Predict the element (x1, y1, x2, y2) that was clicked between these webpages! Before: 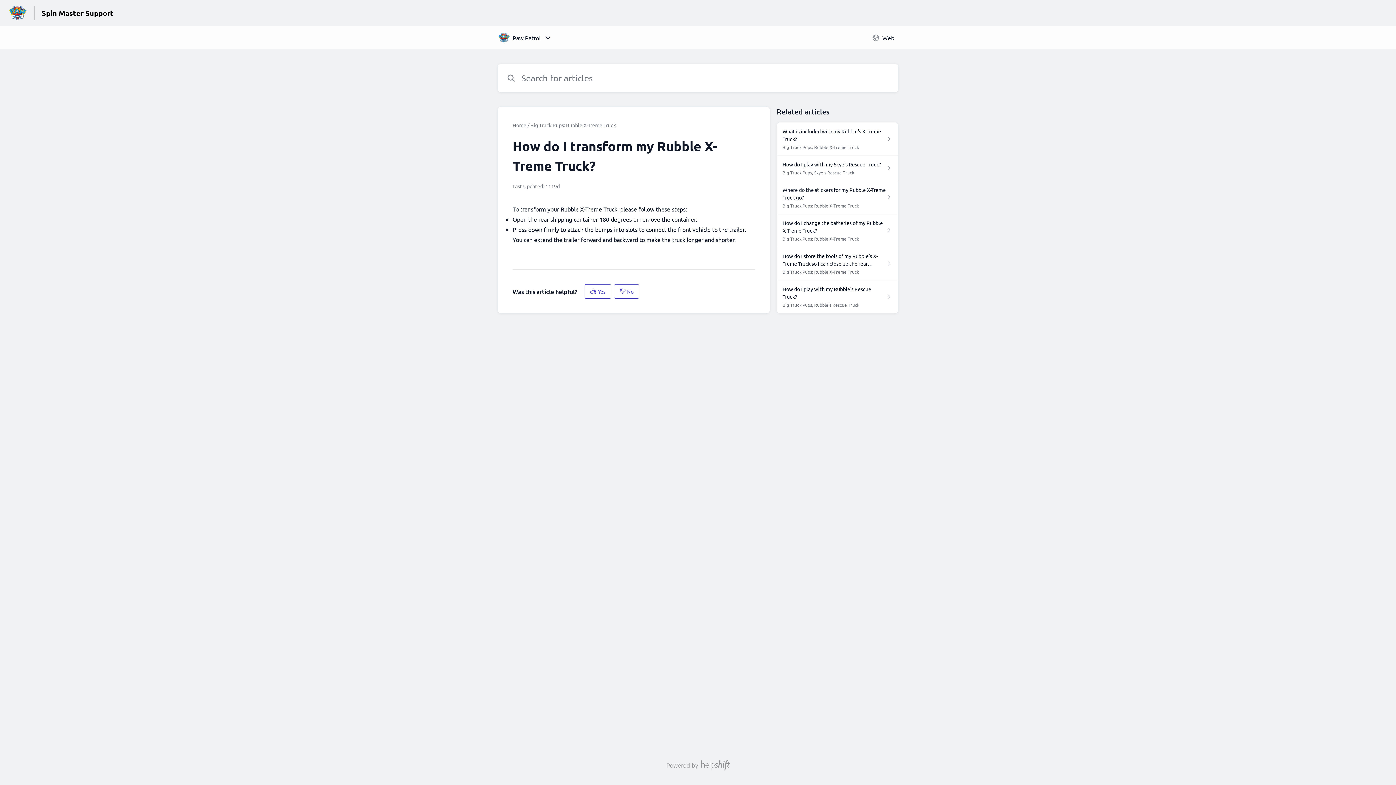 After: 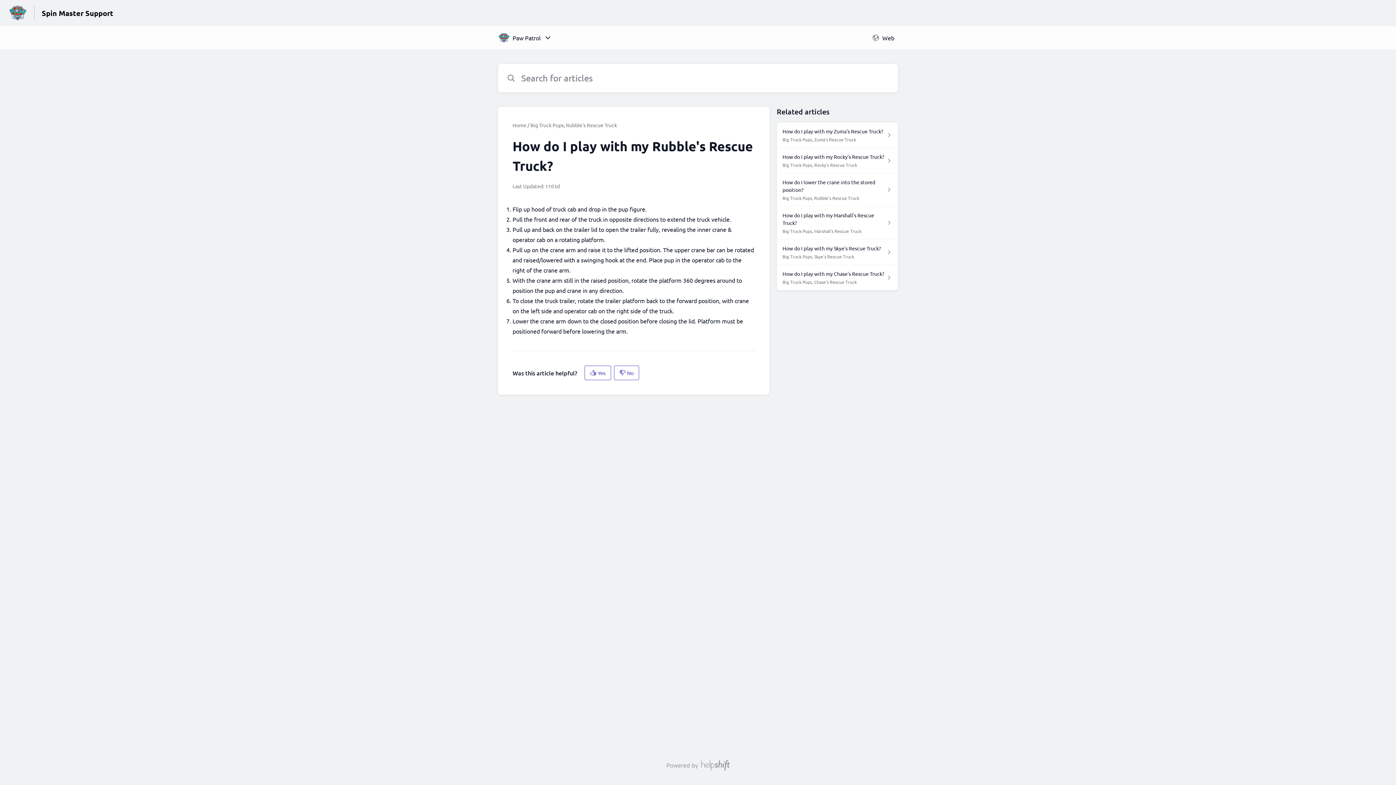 Action: label: How do I play with my Rubble's Rescue Truck?

Big Truck Pups, Rubble's Rescue Truck bbox: (776, 280, 898, 313)